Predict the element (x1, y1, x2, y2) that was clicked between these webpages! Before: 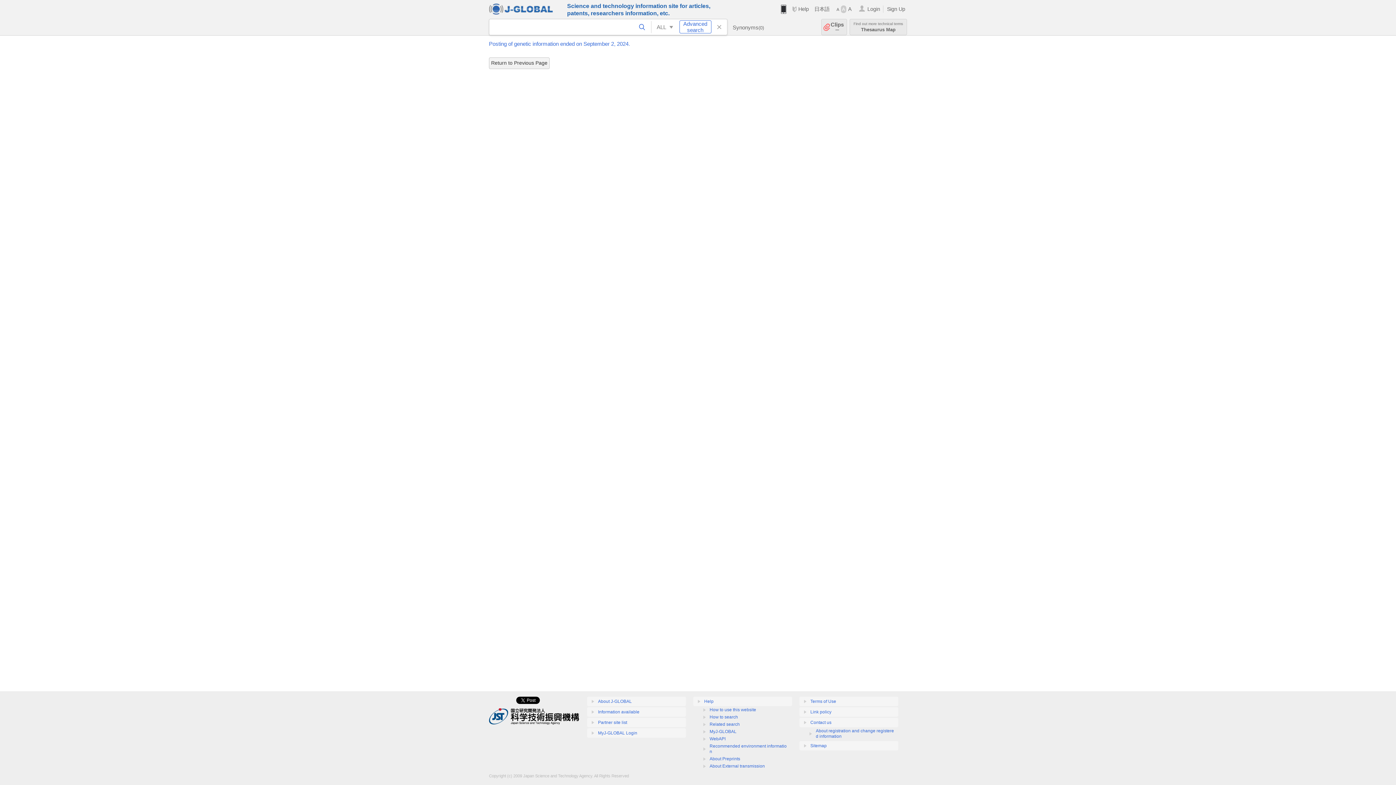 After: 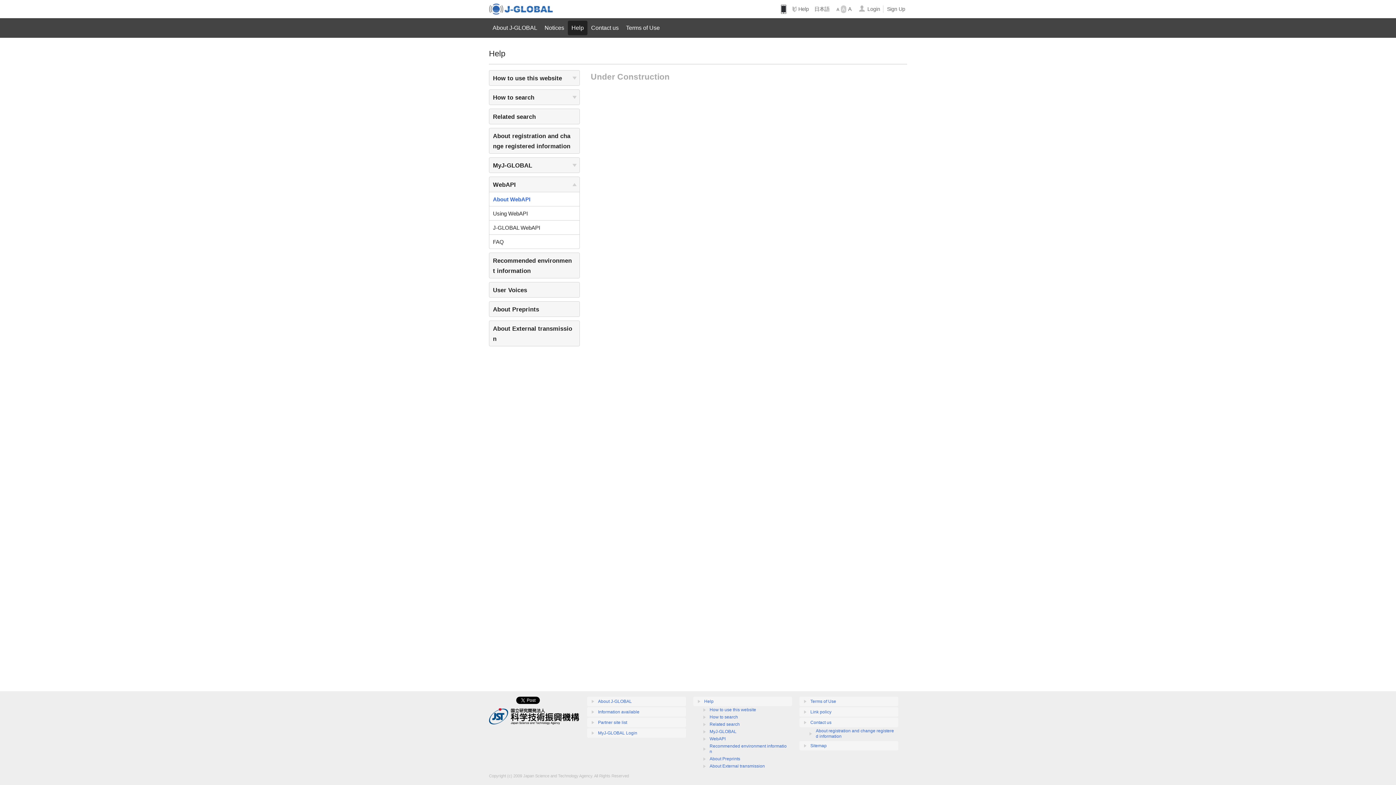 Action: label: WebAPI bbox: (709, 736, 725, 741)